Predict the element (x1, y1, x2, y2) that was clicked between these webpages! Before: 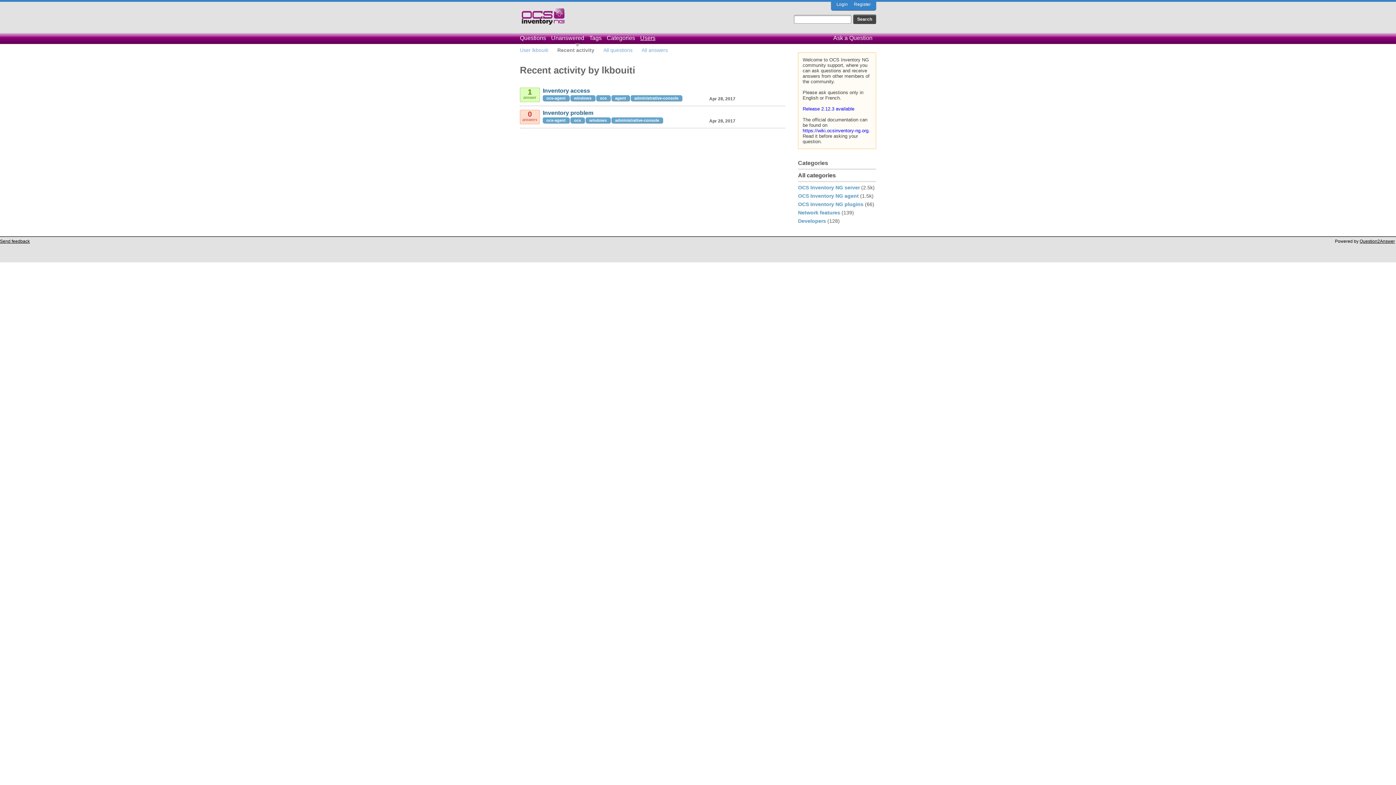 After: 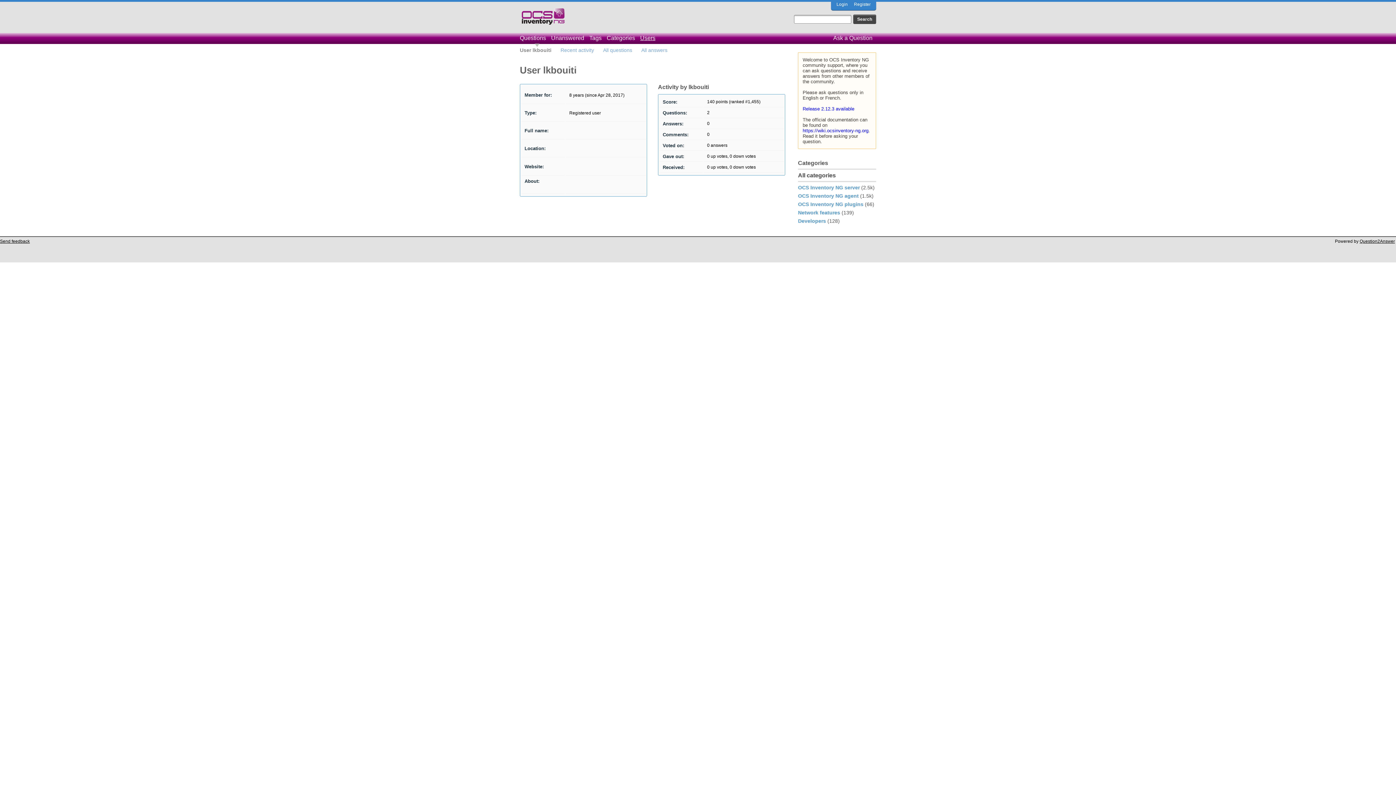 Action: bbox: (520, 43, 551, 56) label: User lkbouiti